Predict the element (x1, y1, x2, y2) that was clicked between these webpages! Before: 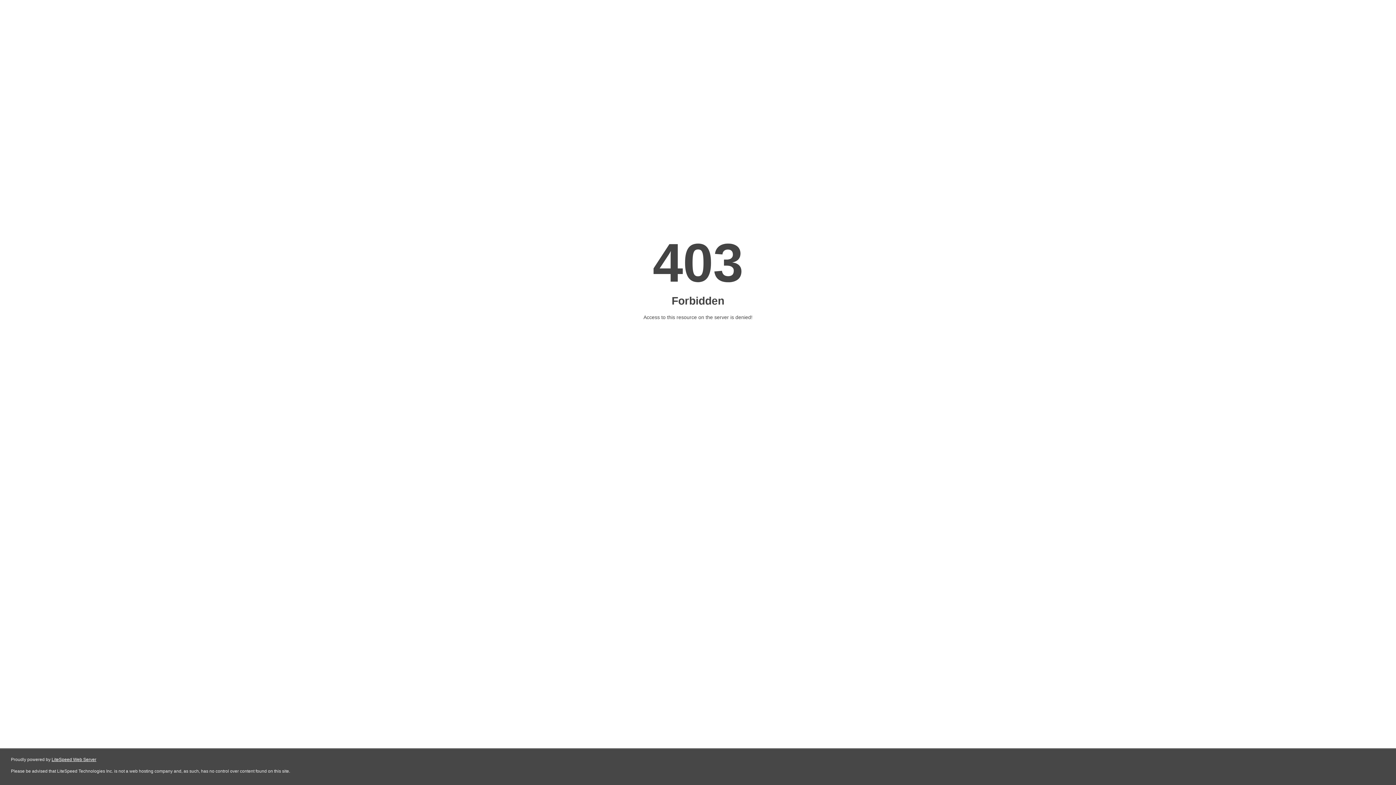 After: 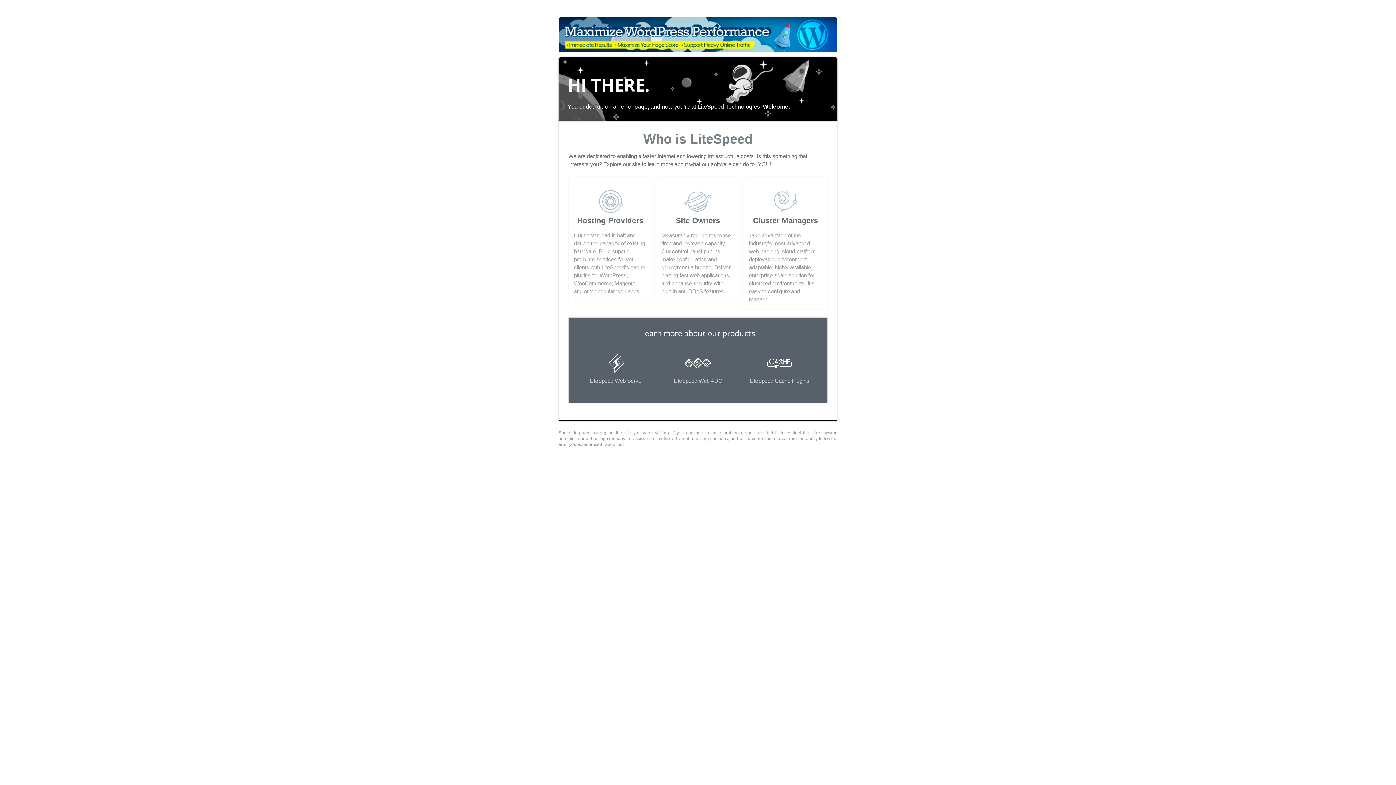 Action: bbox: (51, 757, 96, 762) label: LiteSpeed Web Server